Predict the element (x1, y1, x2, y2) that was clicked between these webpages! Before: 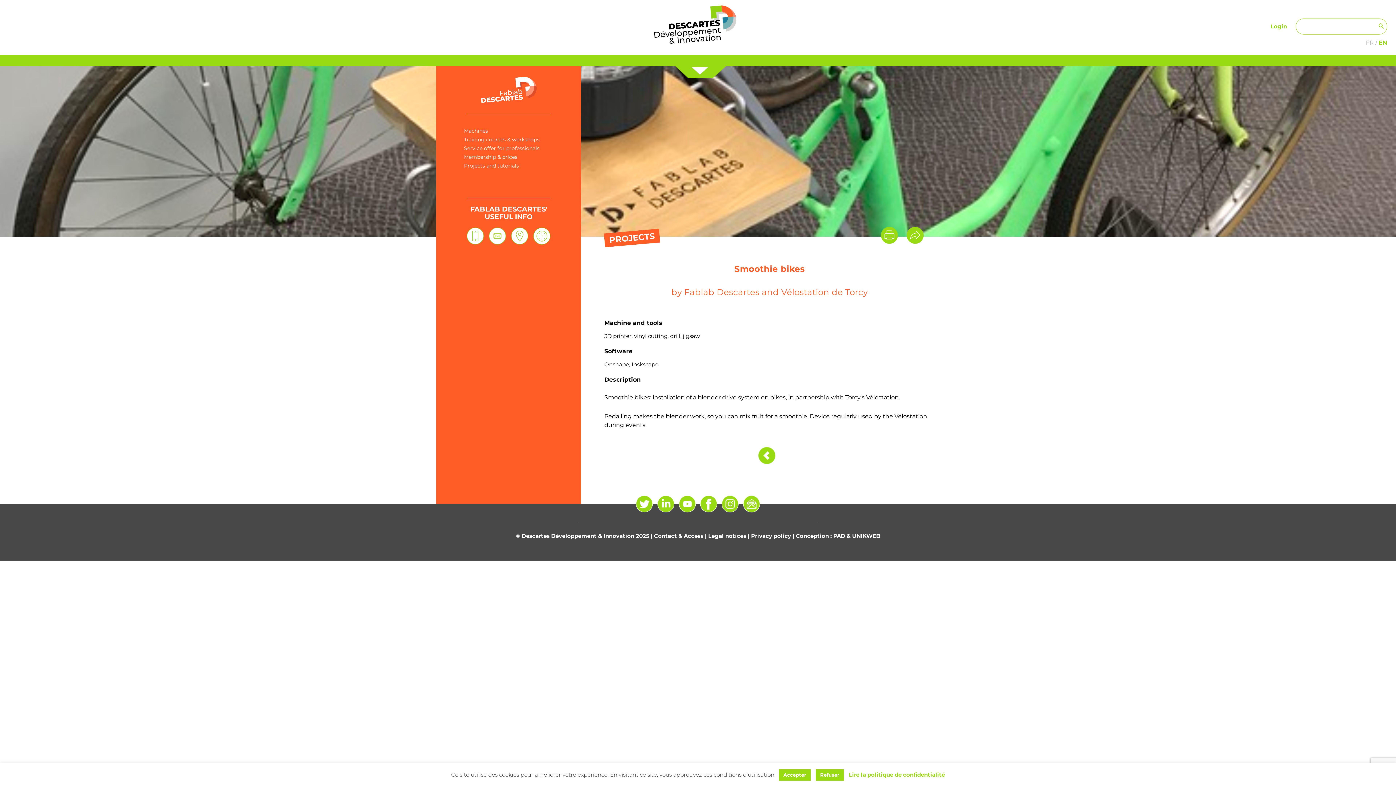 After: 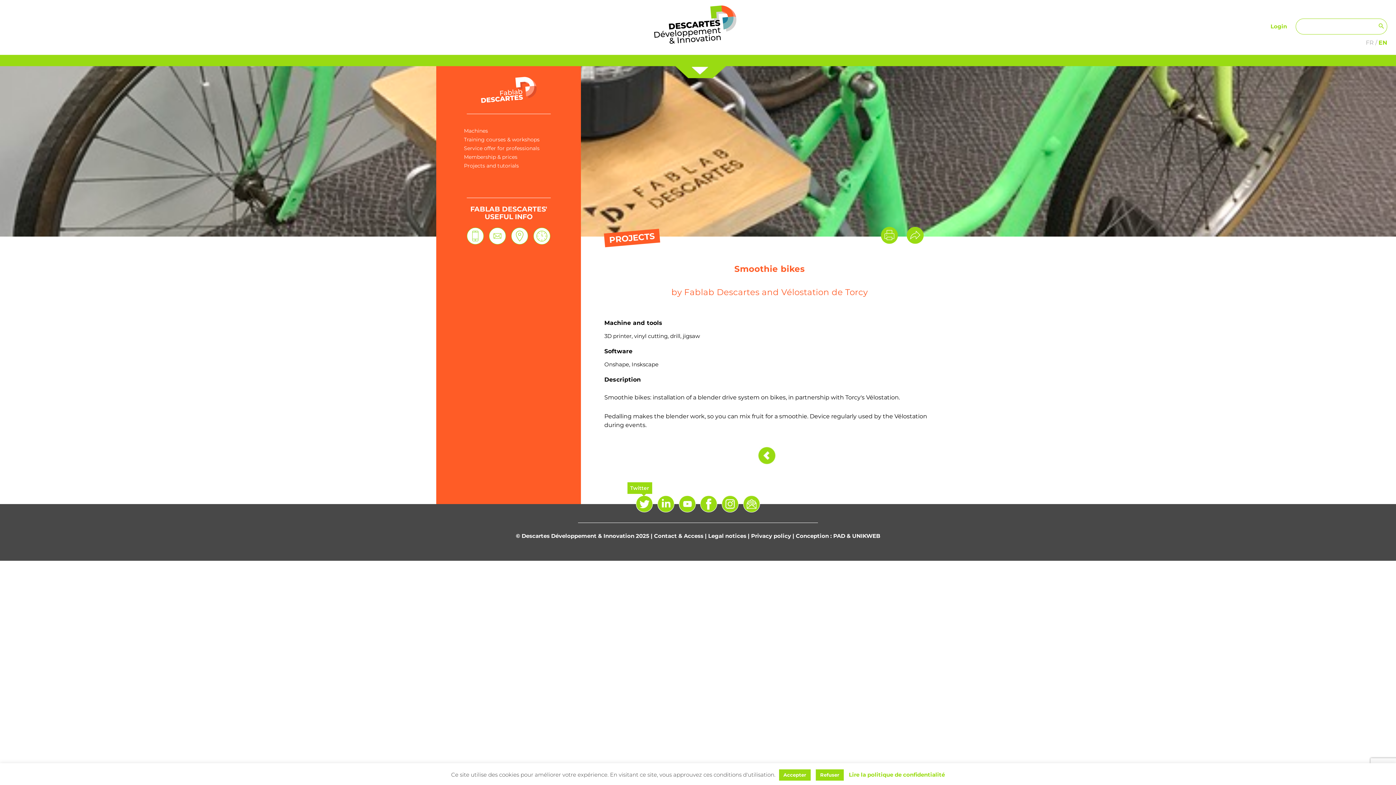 Action: bbox: (636, 500, 653, 507)